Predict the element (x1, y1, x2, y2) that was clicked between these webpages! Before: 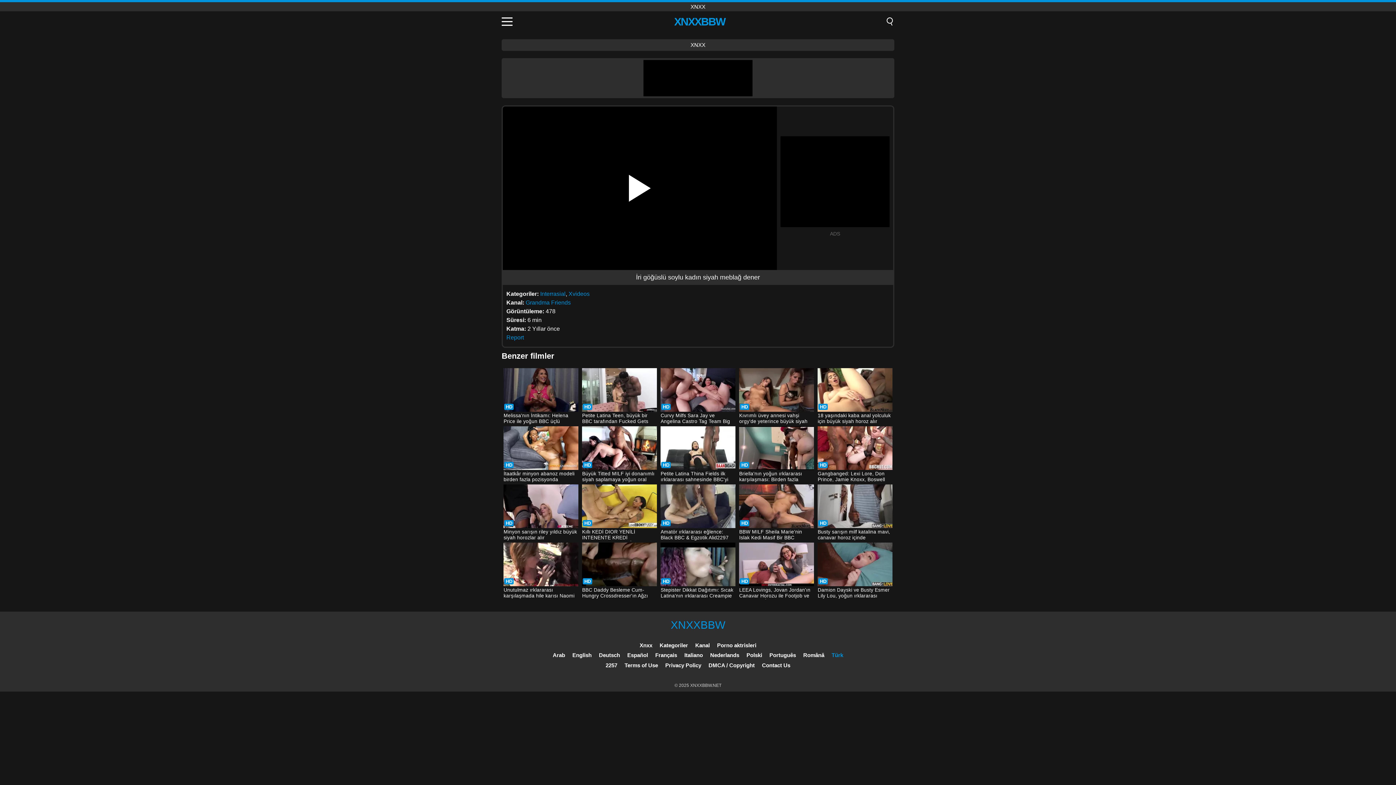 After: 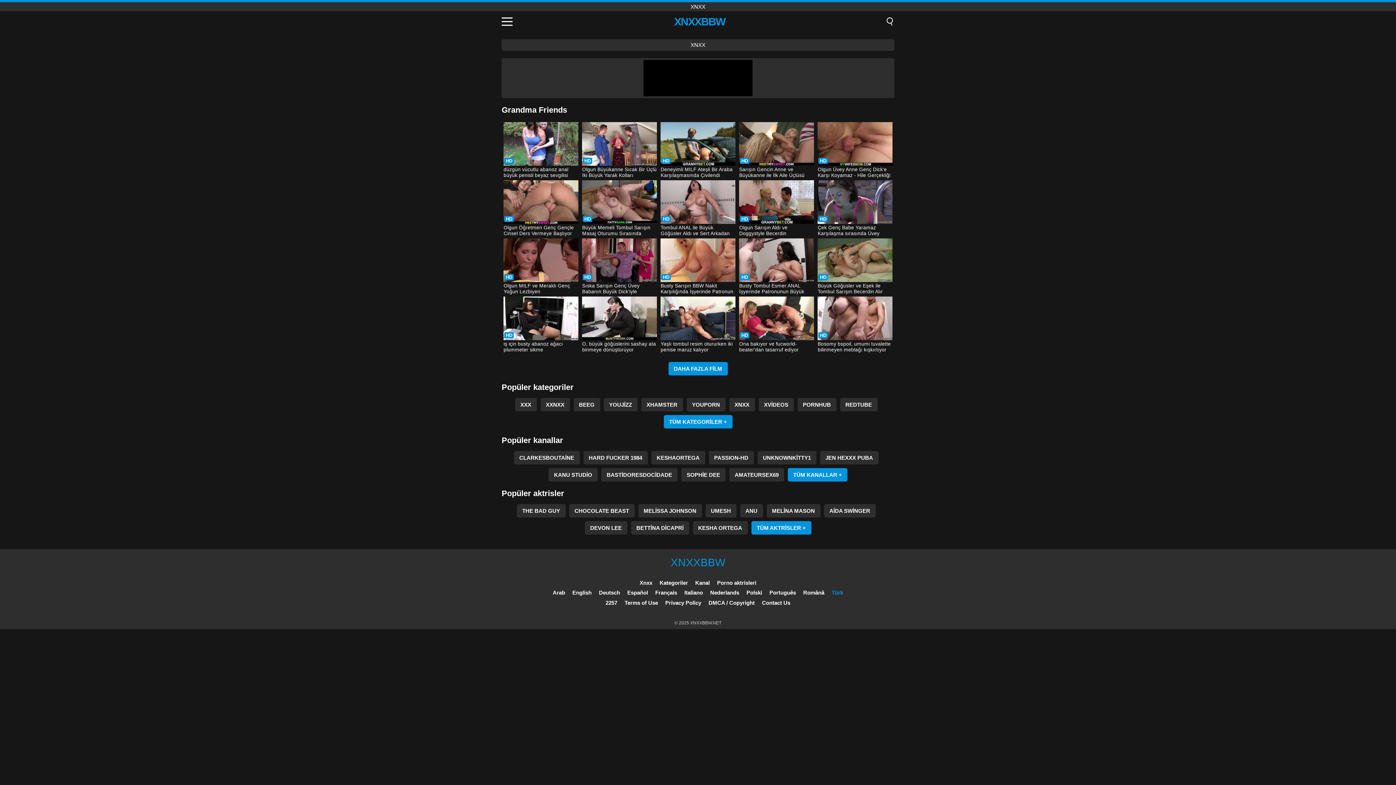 Action: bbox: (525, 299, 570, 305) label: Grandma Friends